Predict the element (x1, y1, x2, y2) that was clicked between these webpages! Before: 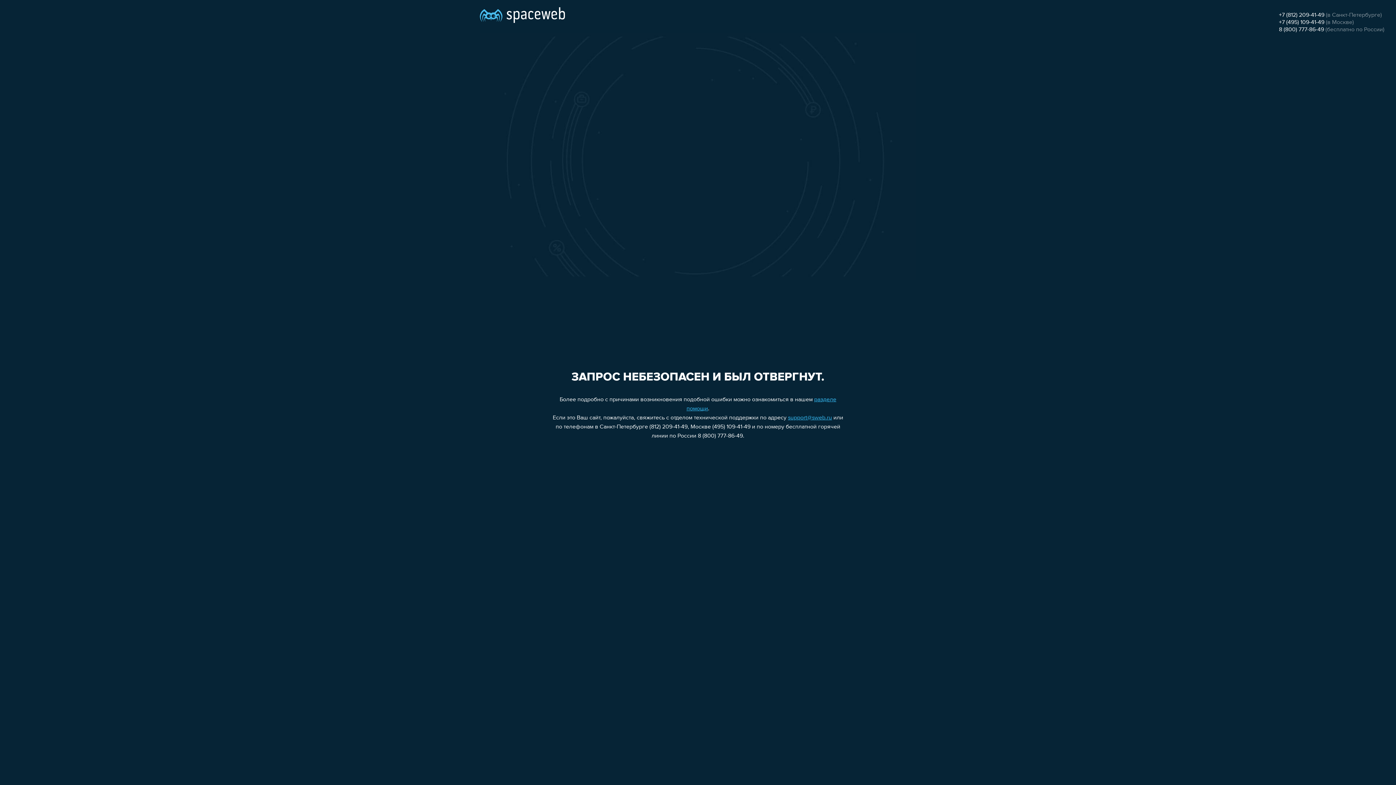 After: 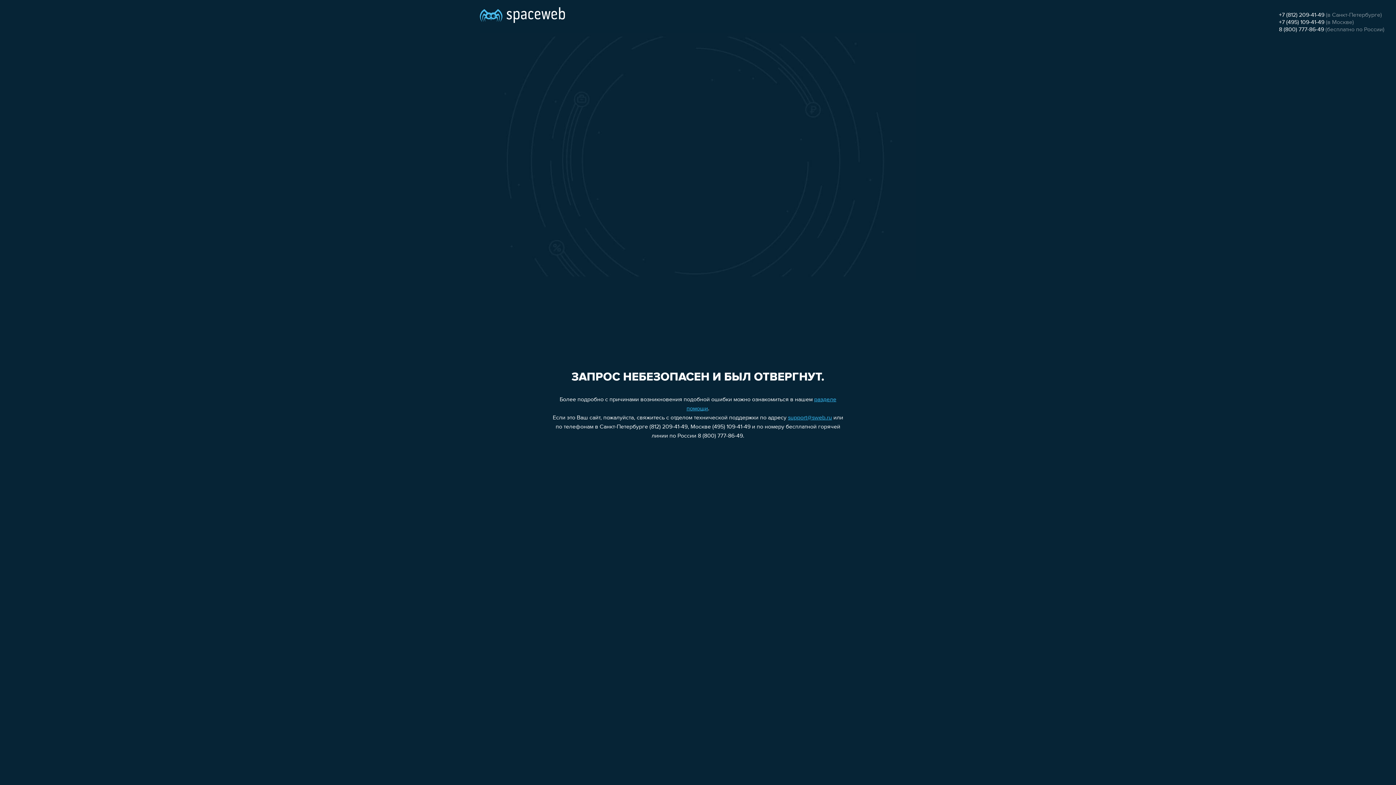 Action: label: +7 (812) 209-41-49 bbox: (1279, 12, 1324, 18)